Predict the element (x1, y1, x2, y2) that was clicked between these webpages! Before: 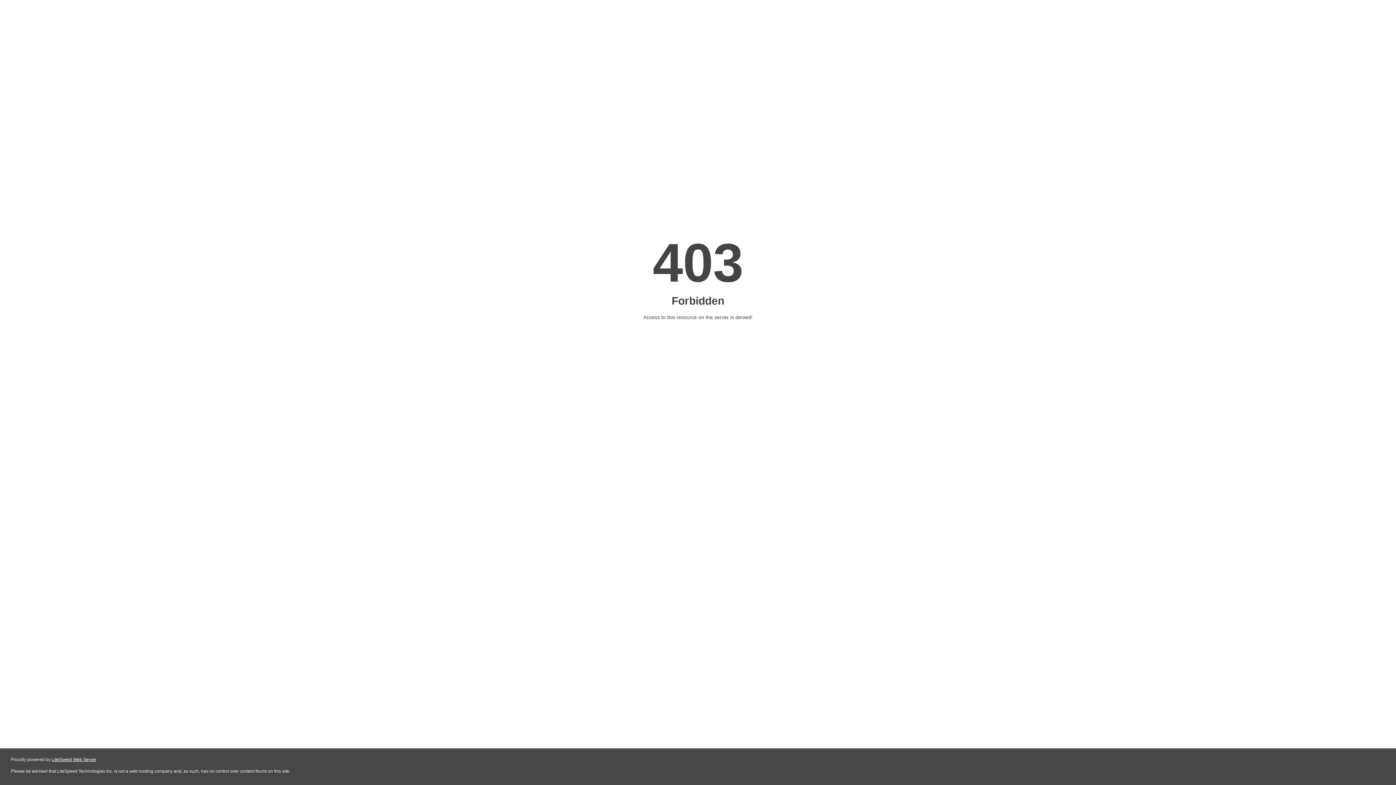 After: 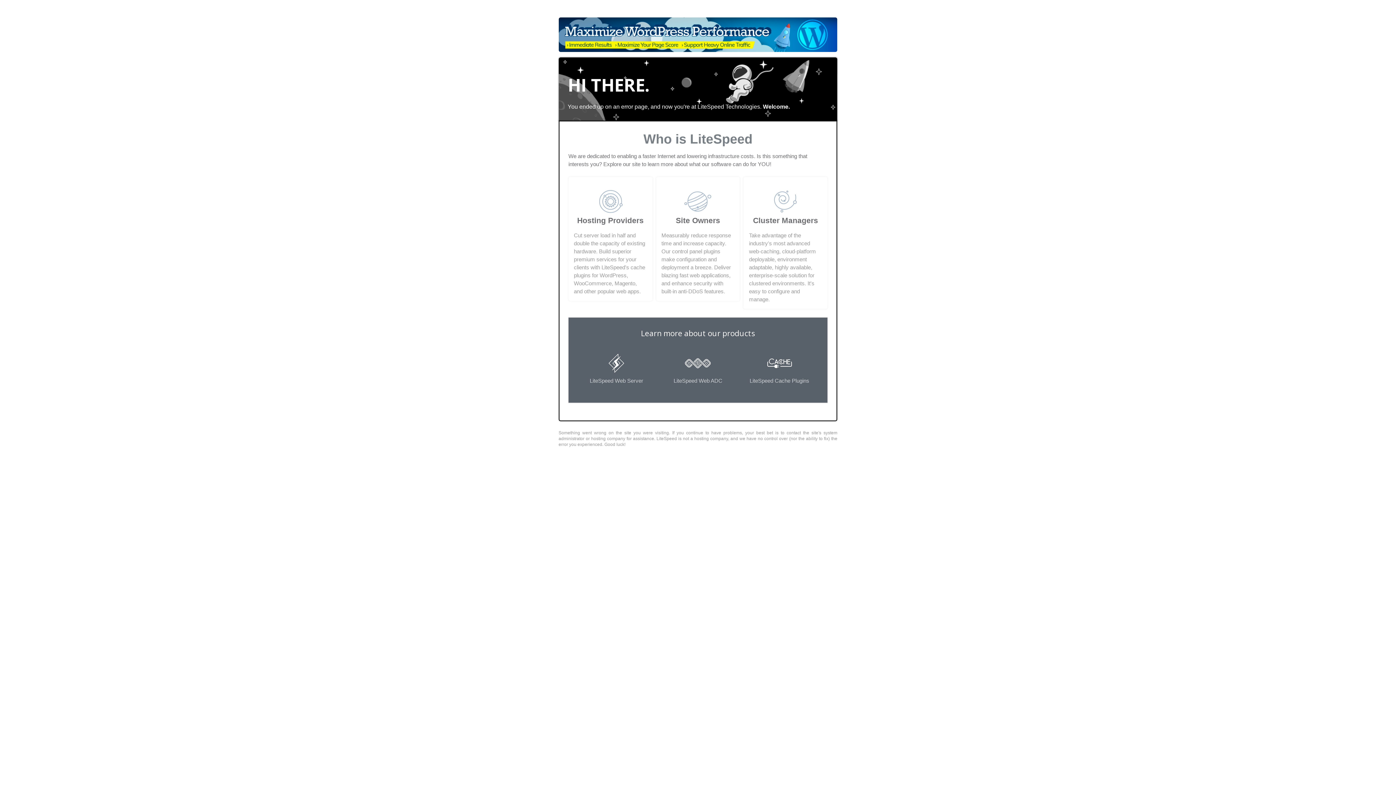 Action: label: LiteSpeed Web Server bbox: (51, 757, 96, 762)